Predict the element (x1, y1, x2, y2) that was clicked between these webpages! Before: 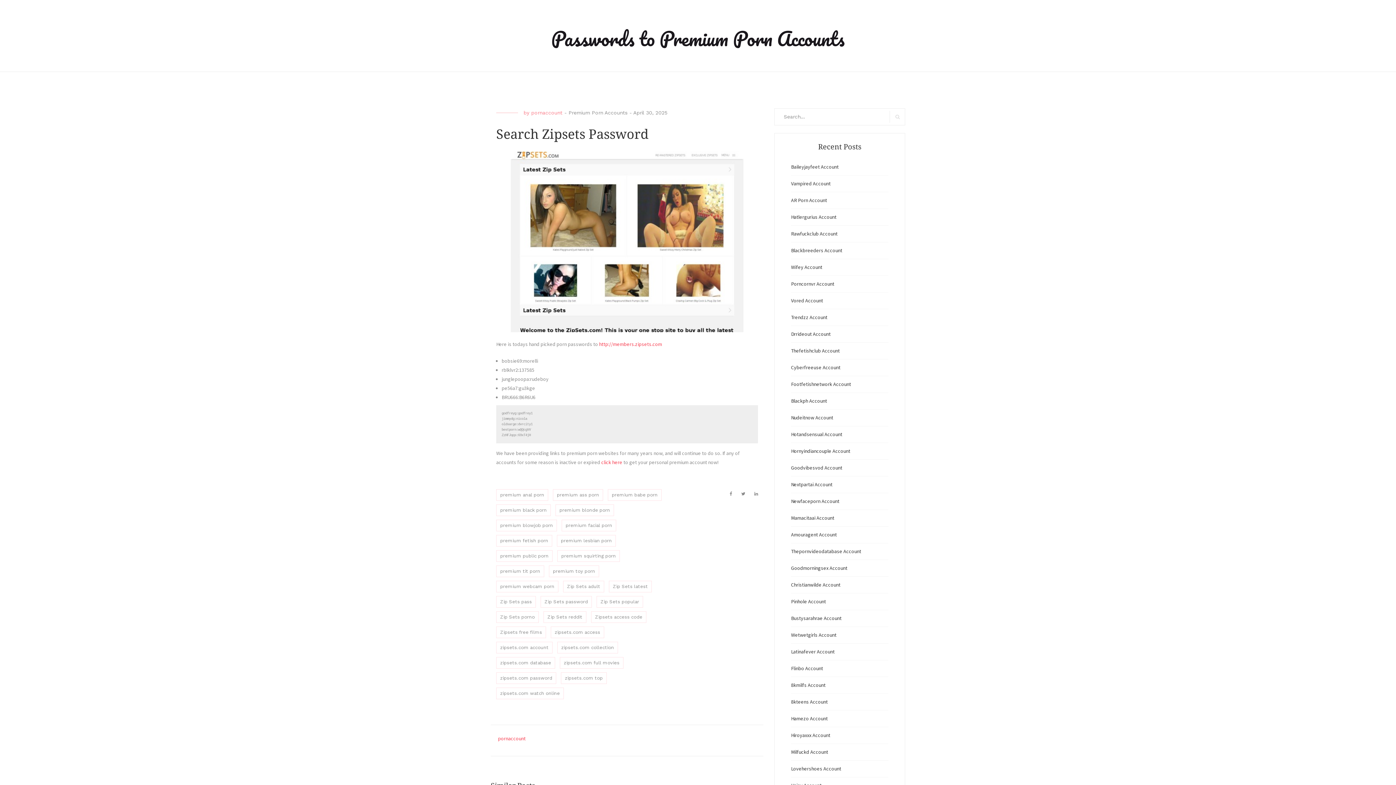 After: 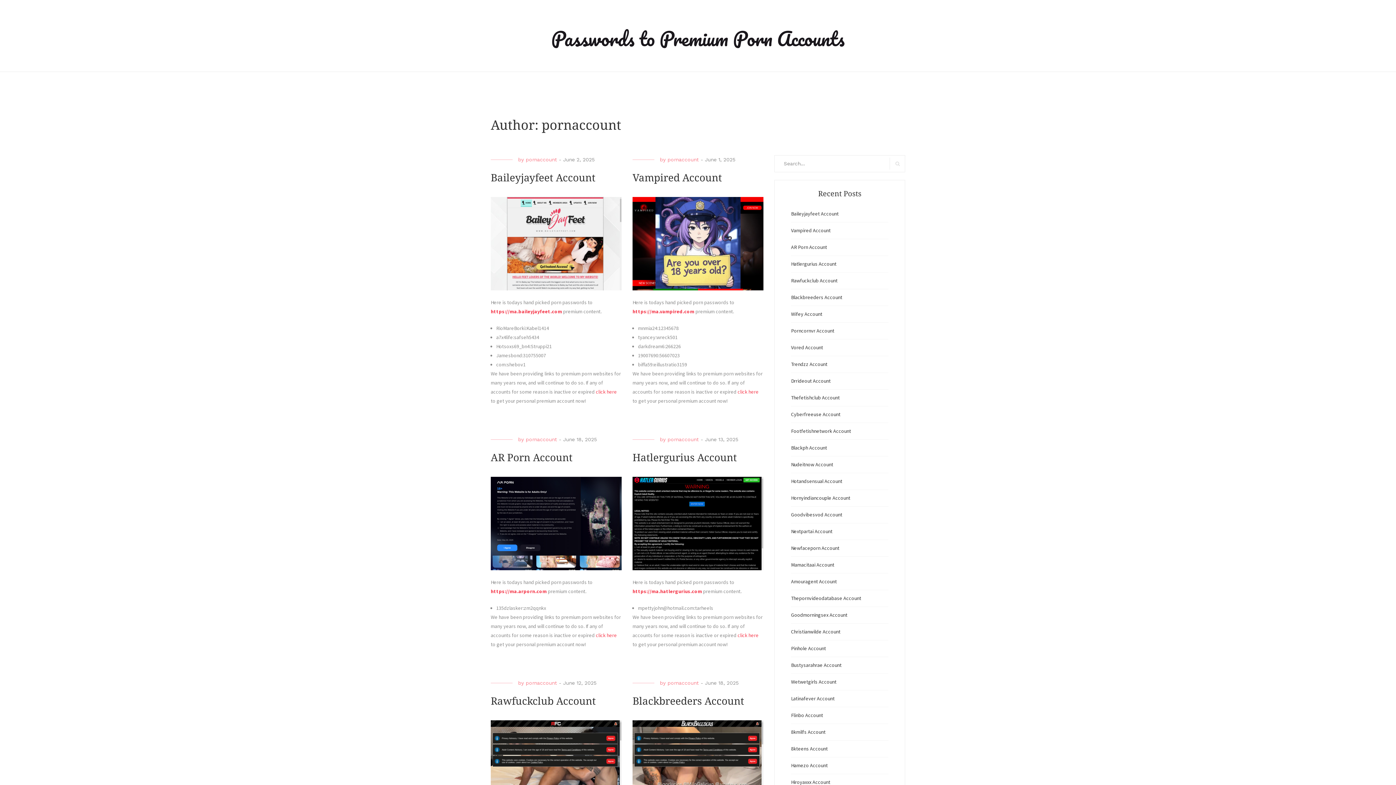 Action: bbox: (498, 735, 525, 742) label: pornaccount